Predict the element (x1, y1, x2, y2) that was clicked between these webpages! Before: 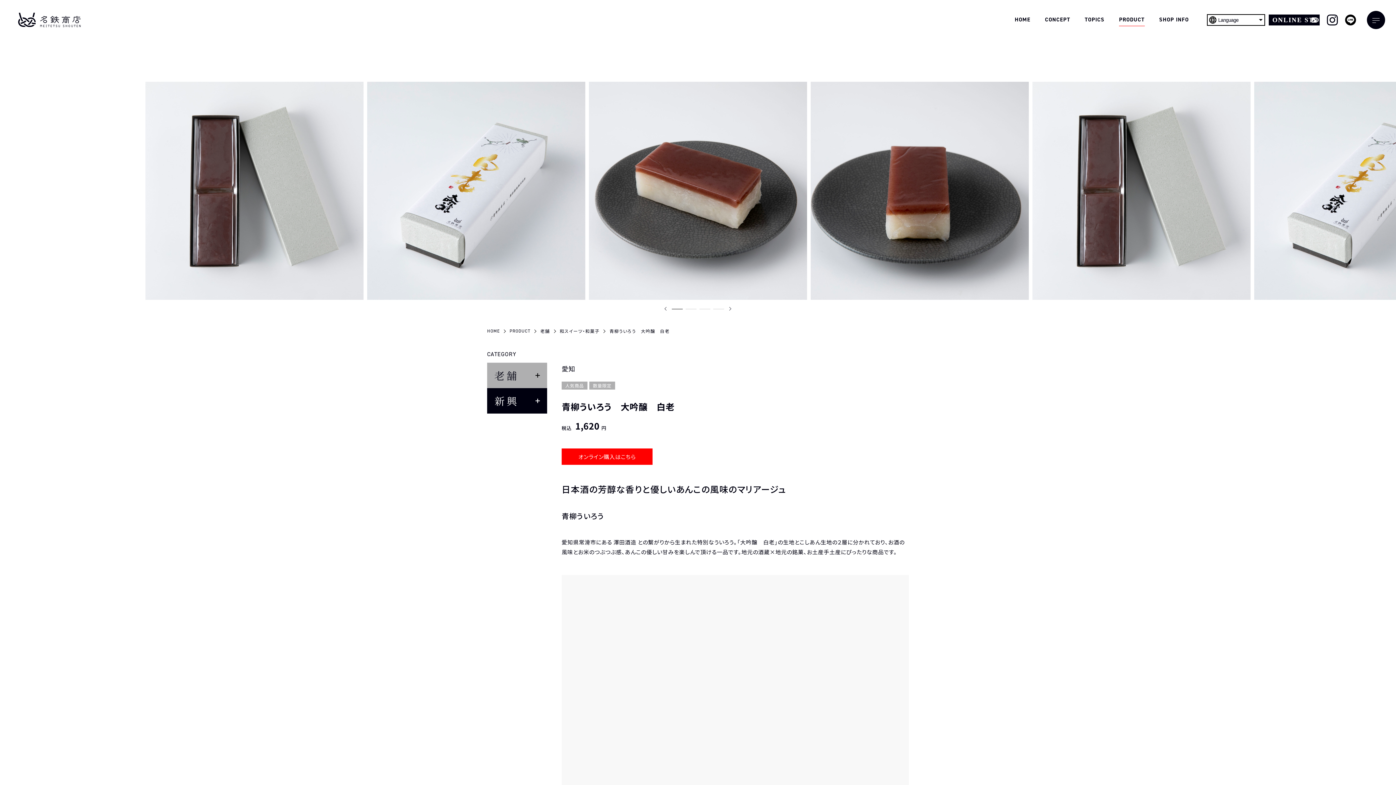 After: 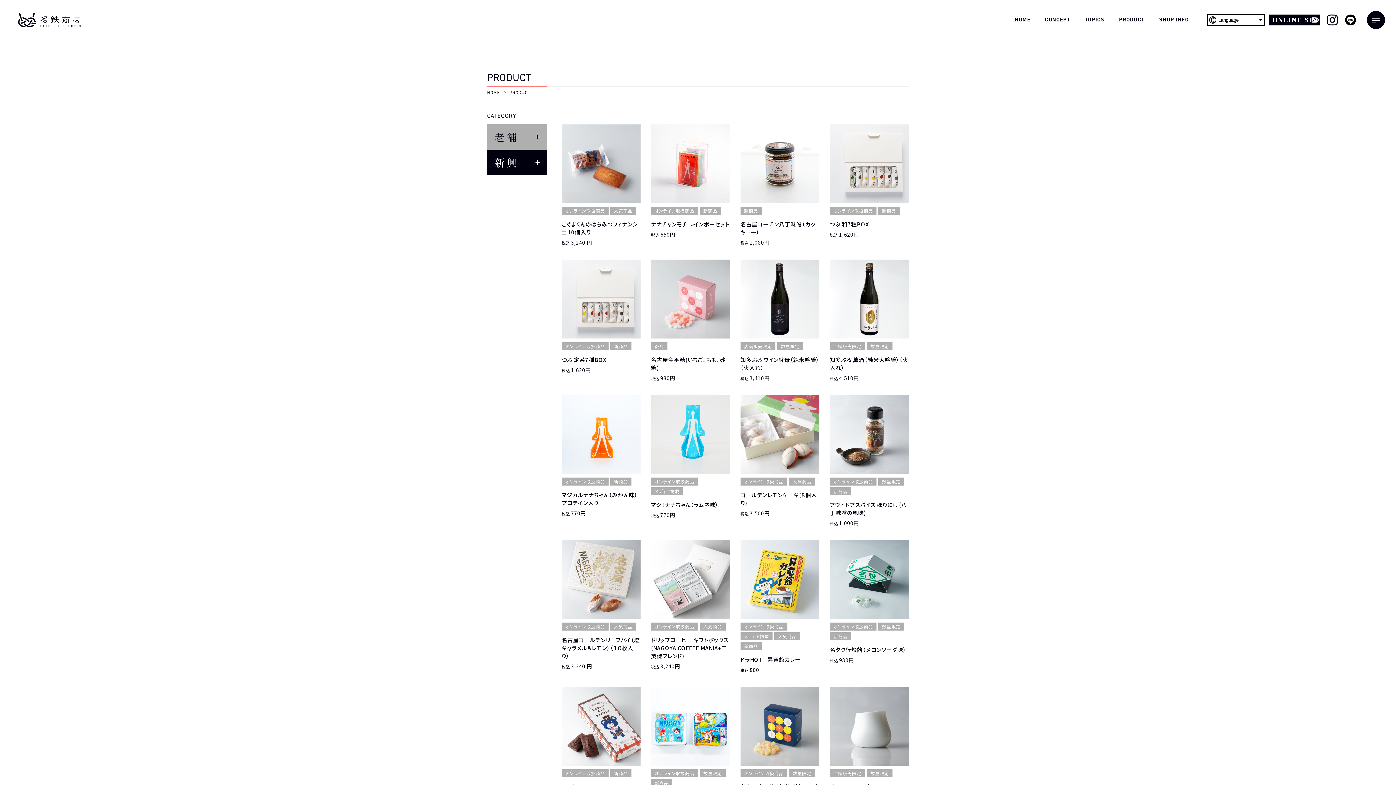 Action: label: PRODUCT bbox: (509, 329, 540, 333)